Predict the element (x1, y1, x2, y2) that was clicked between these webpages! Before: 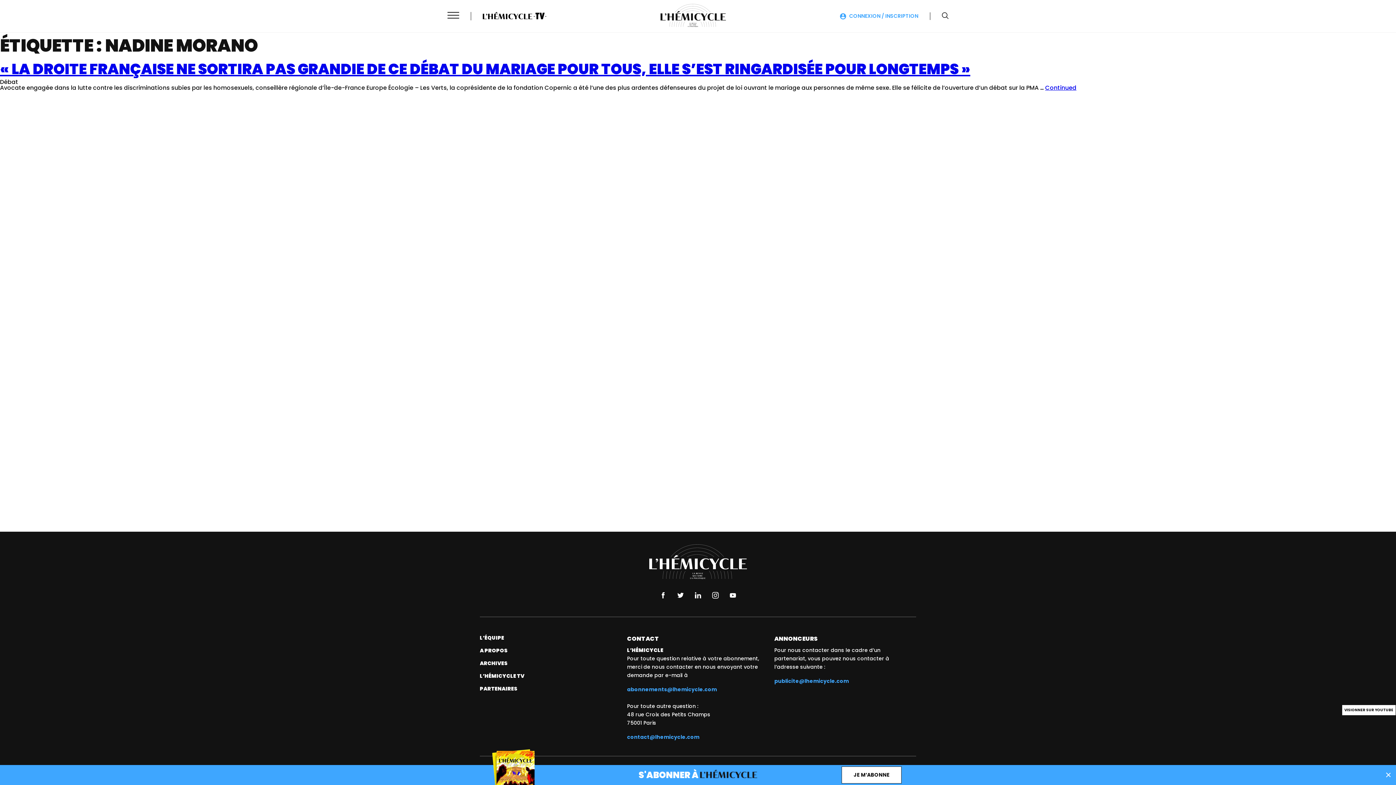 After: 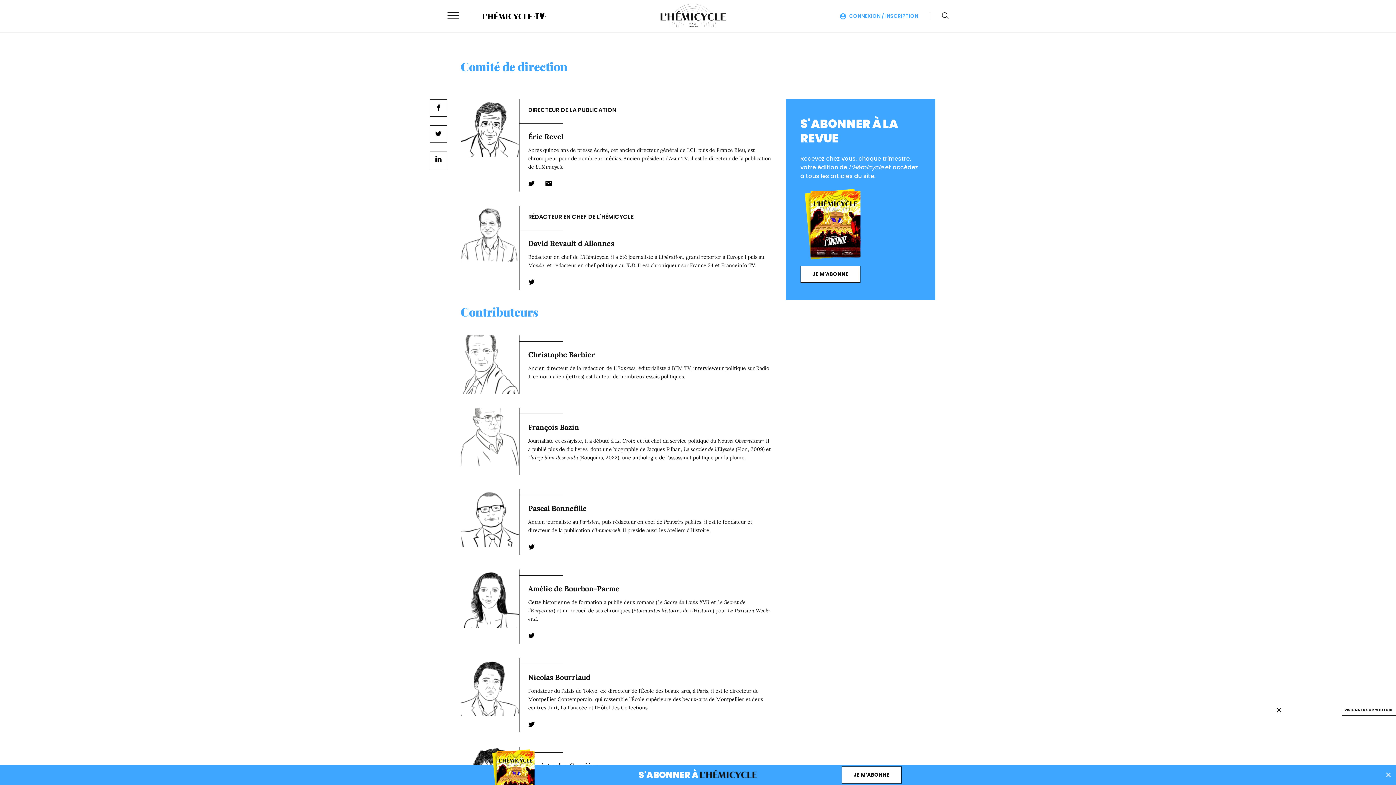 Action: label: L’ÉQUIPE bbox: (480, 632, 504, 644)